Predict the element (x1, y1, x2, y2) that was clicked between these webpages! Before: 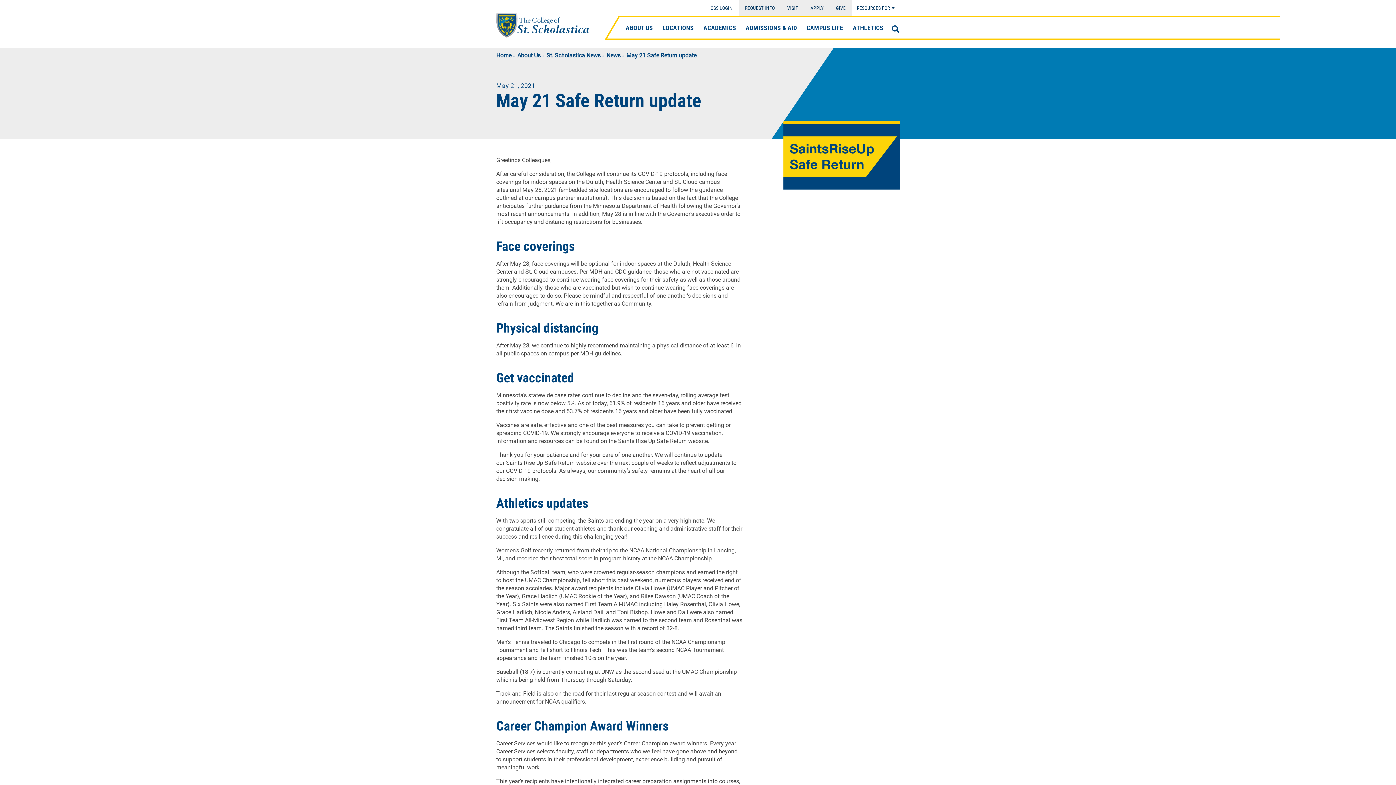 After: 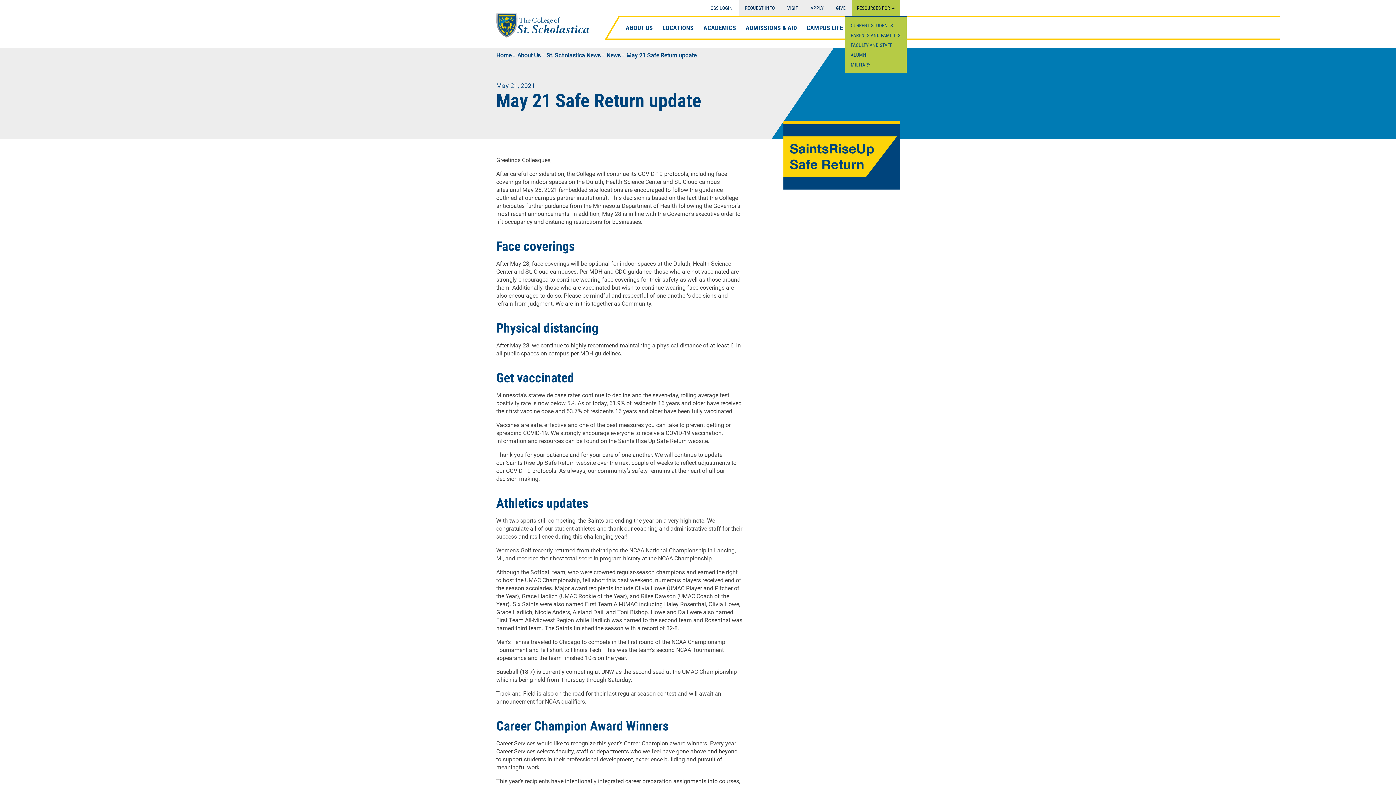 Action: bbox: (852, 0, 900, 16) label: RESOURCES FOR